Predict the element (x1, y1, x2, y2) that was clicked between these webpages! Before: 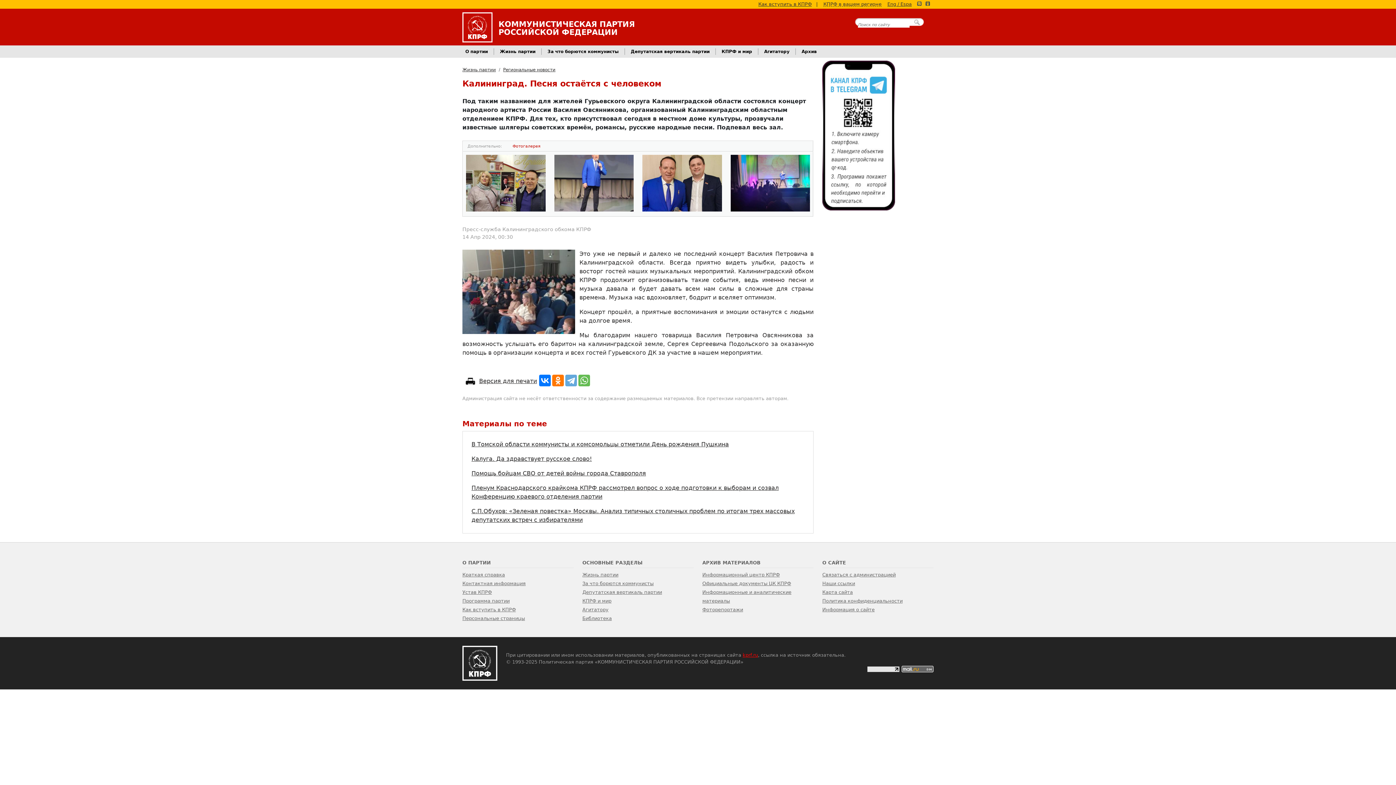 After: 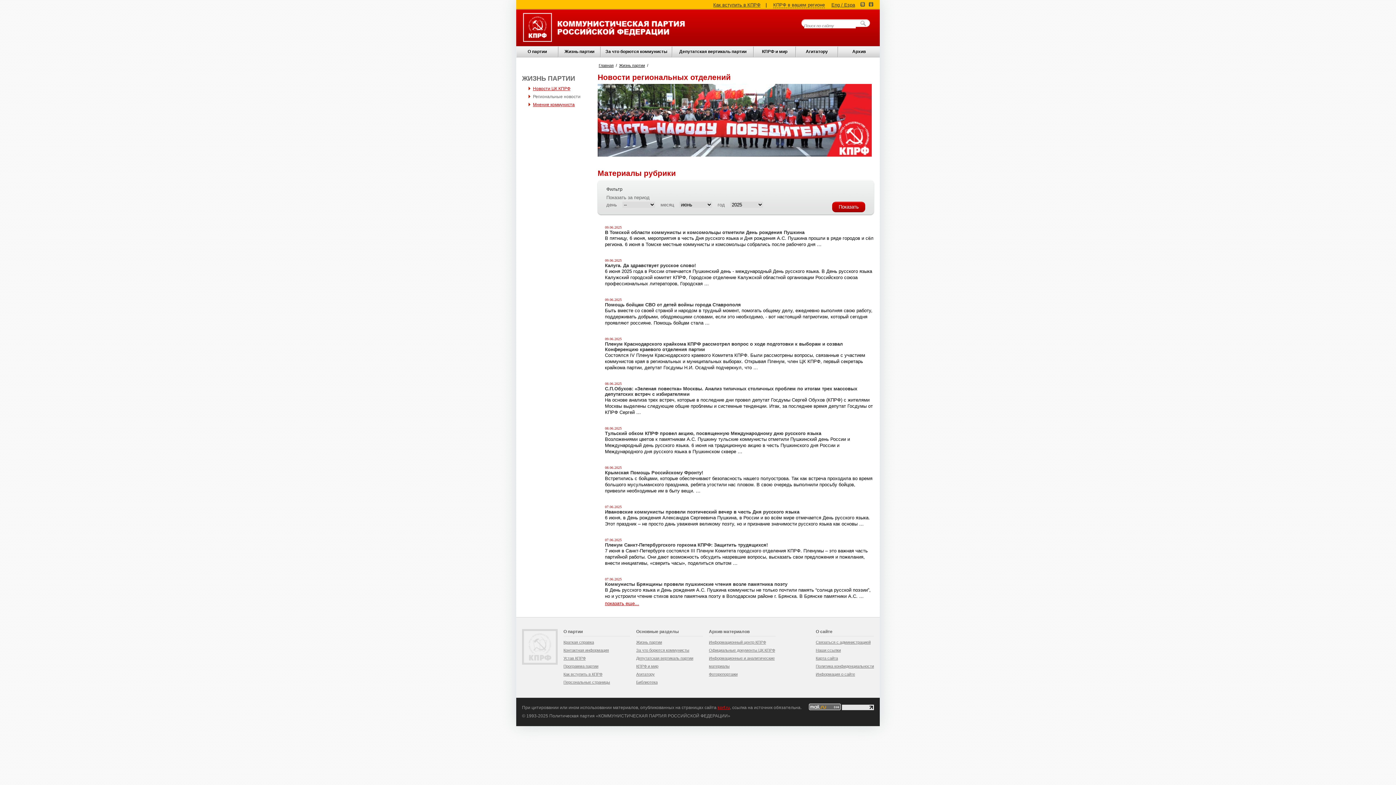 Action: bbox: (503, 67, 555, 72) label: Региональные новости